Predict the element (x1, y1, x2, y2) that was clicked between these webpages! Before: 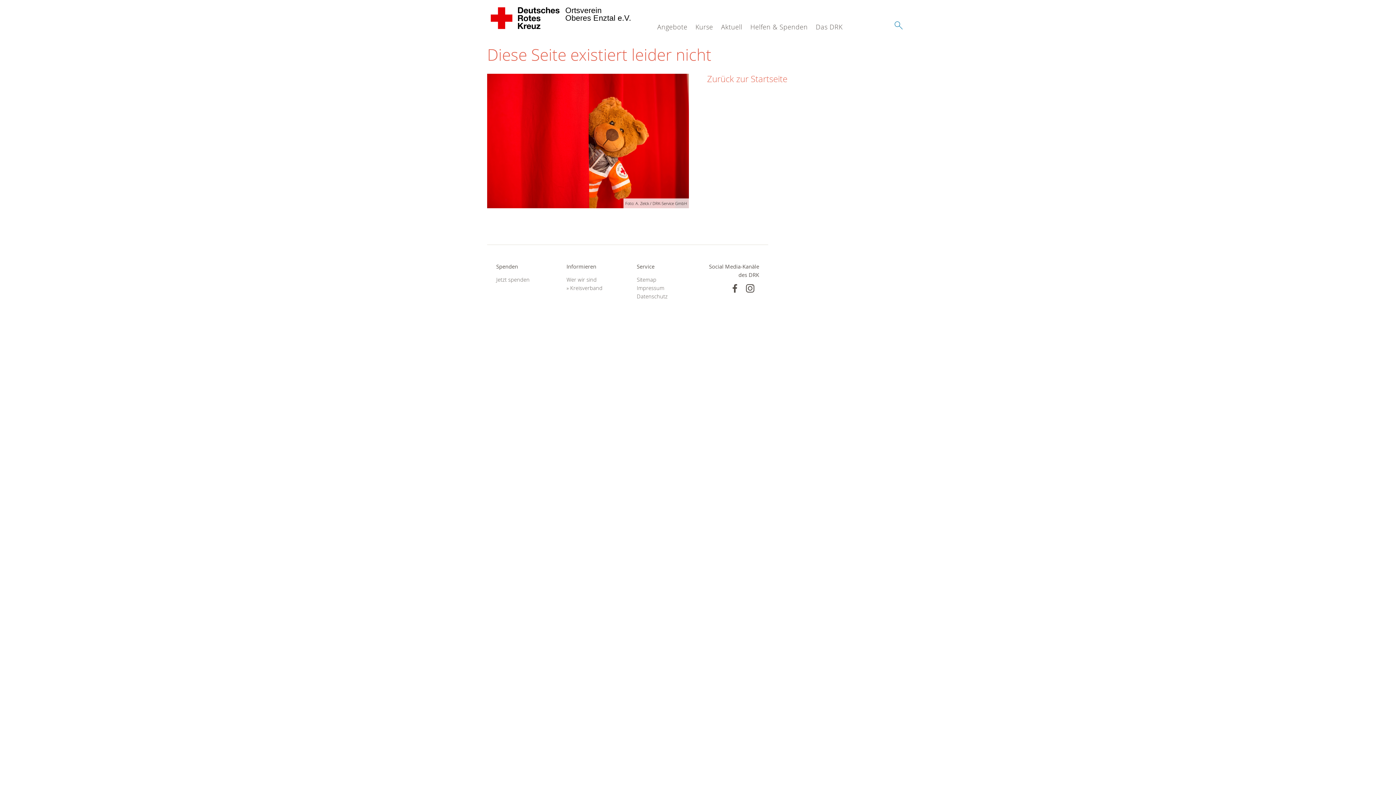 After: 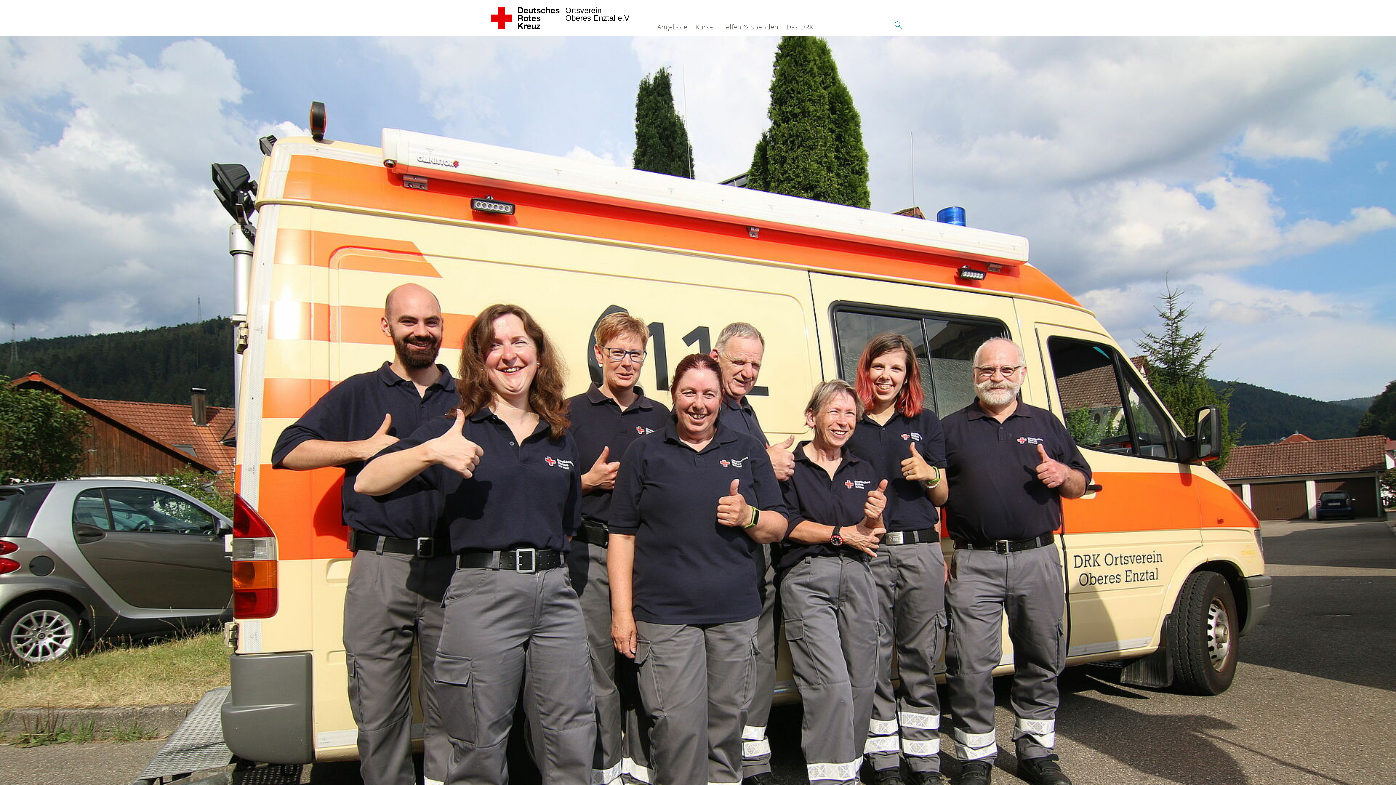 Action: label: Wer wir sind bbox: (566, 275, 618, 283)